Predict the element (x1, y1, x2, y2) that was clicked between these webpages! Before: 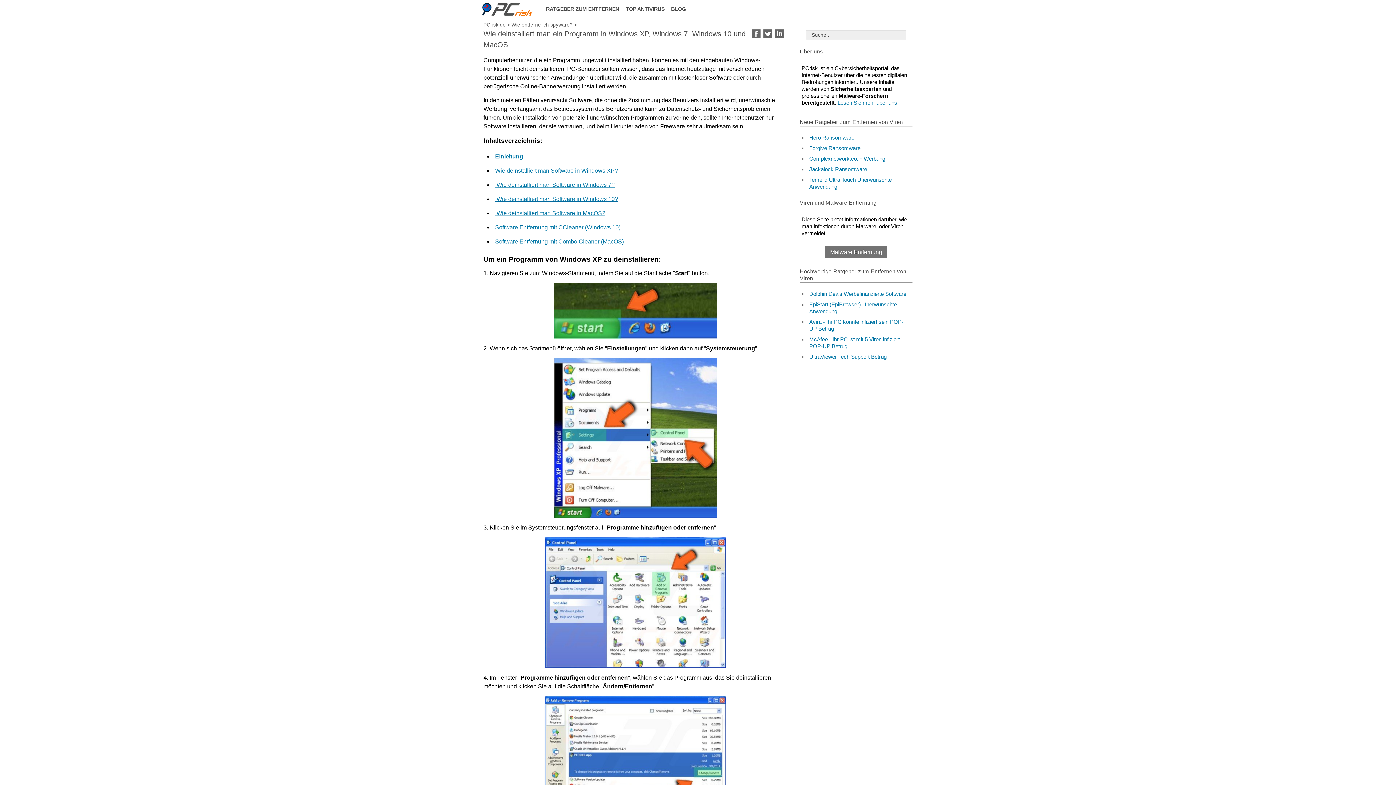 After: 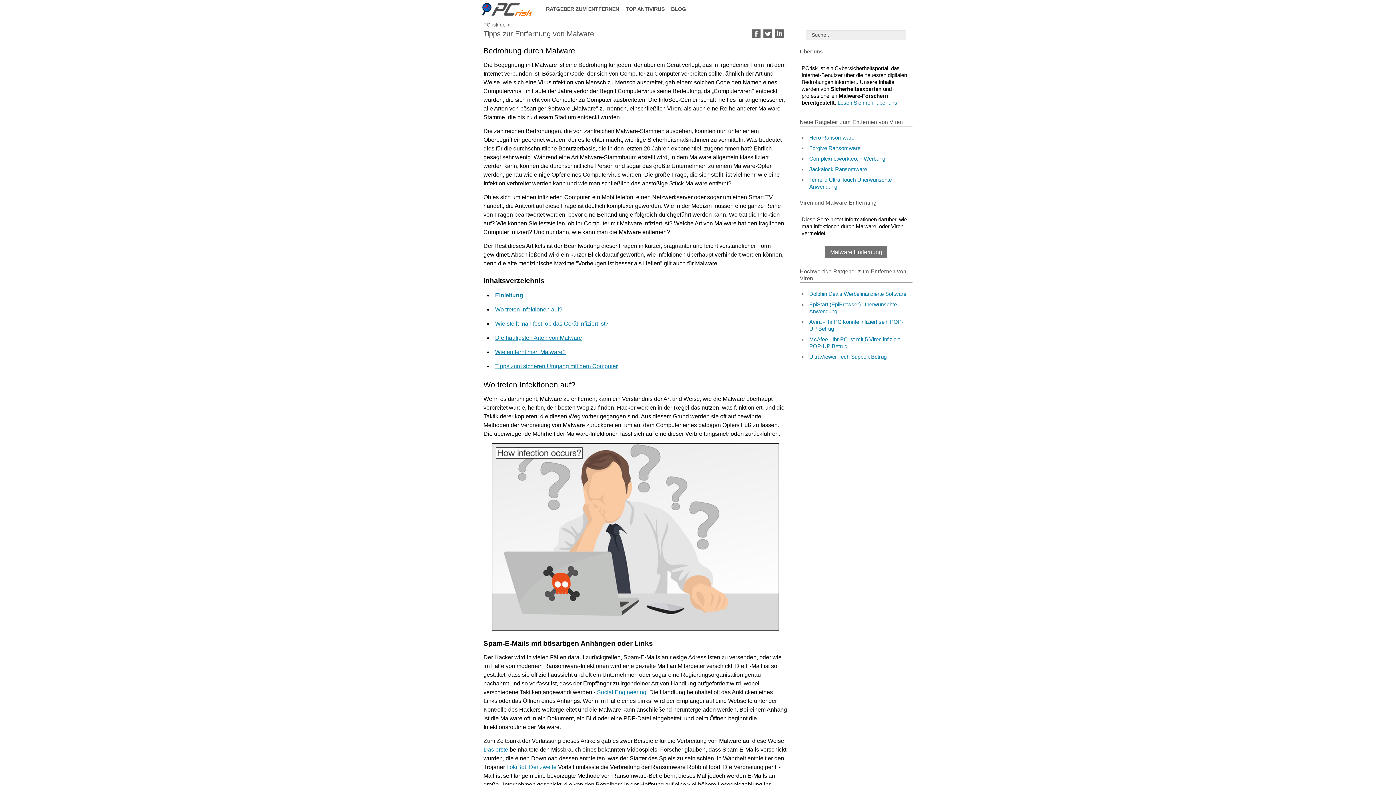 Action: label: Wie entferne ich spyware? bbox: (511, 22, 572, 27)